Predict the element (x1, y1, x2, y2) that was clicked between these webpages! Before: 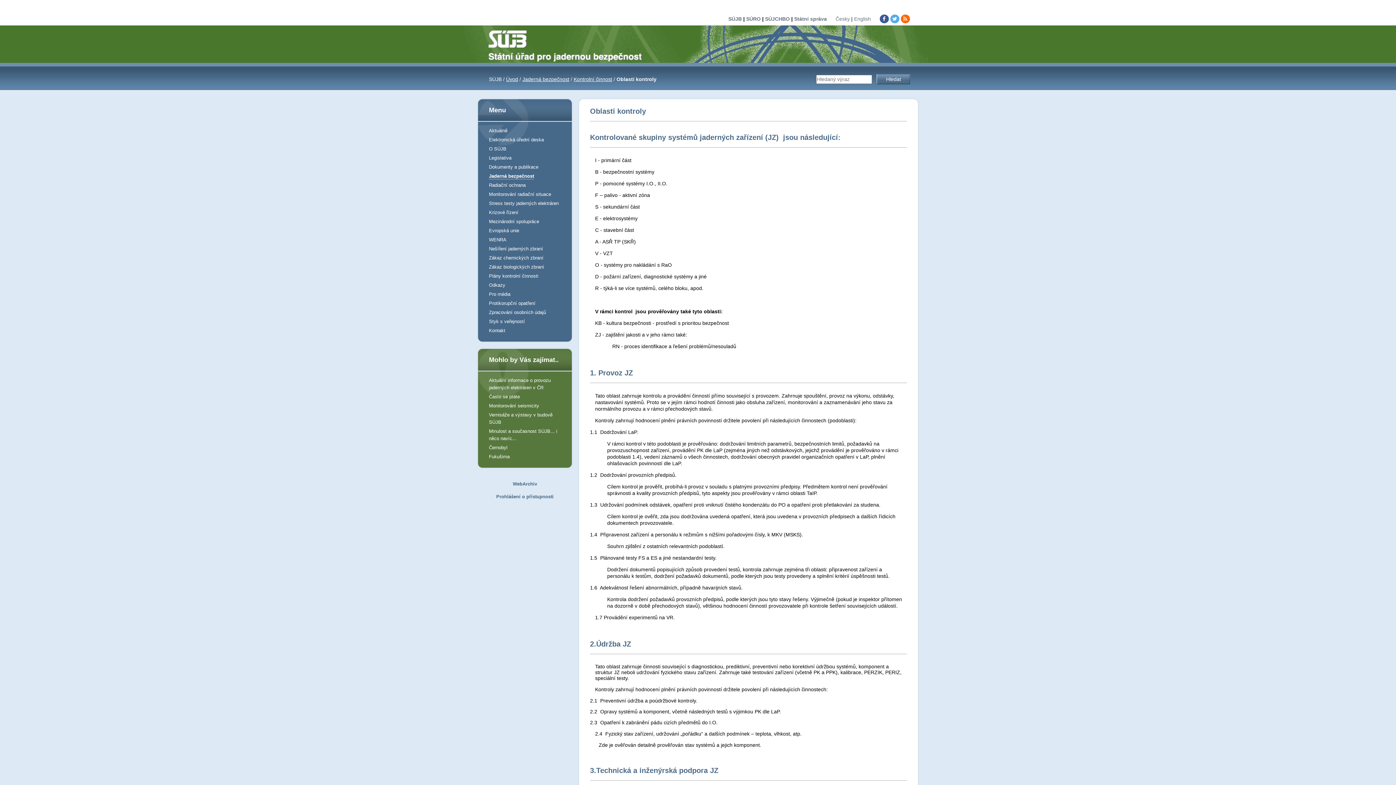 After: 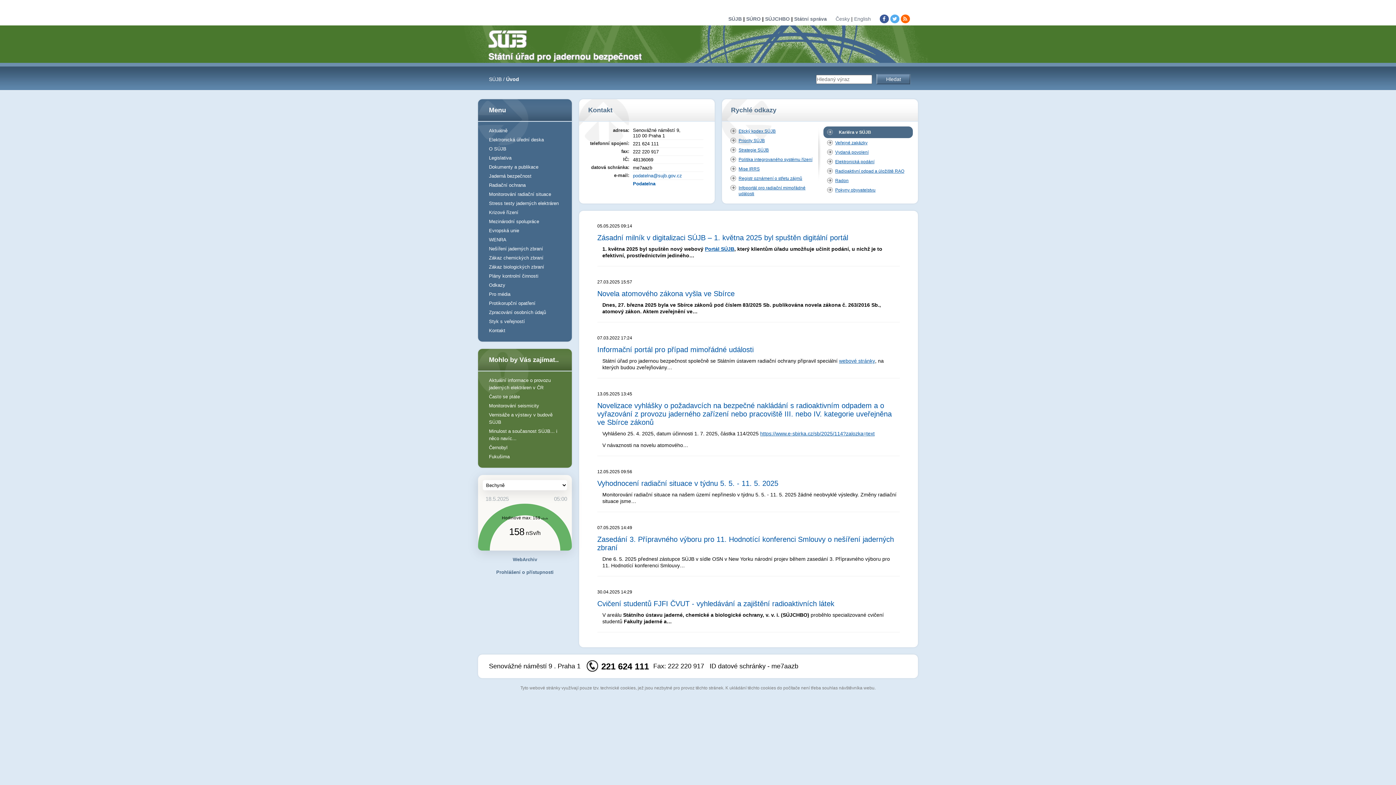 Action: label: Česky bbox: (835, 16, 850, 21)